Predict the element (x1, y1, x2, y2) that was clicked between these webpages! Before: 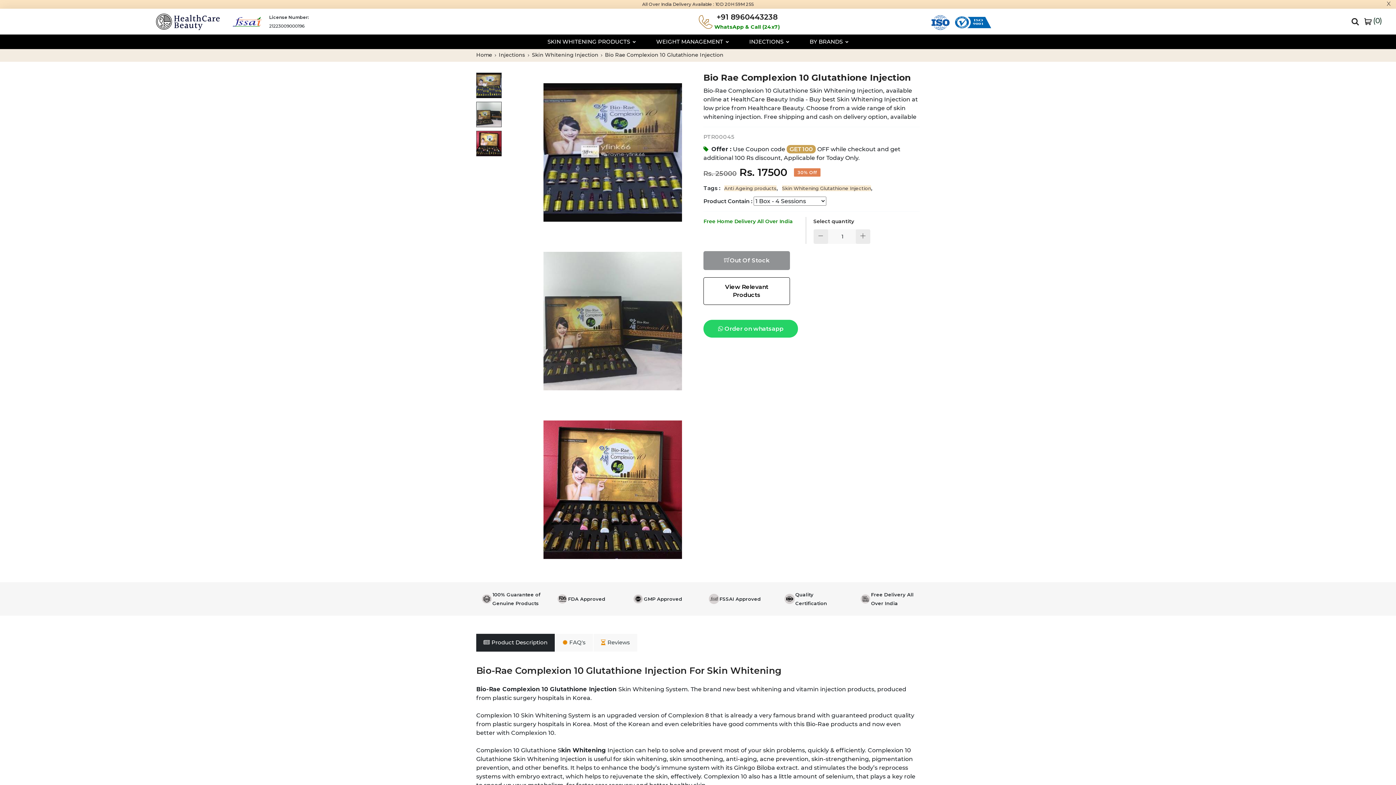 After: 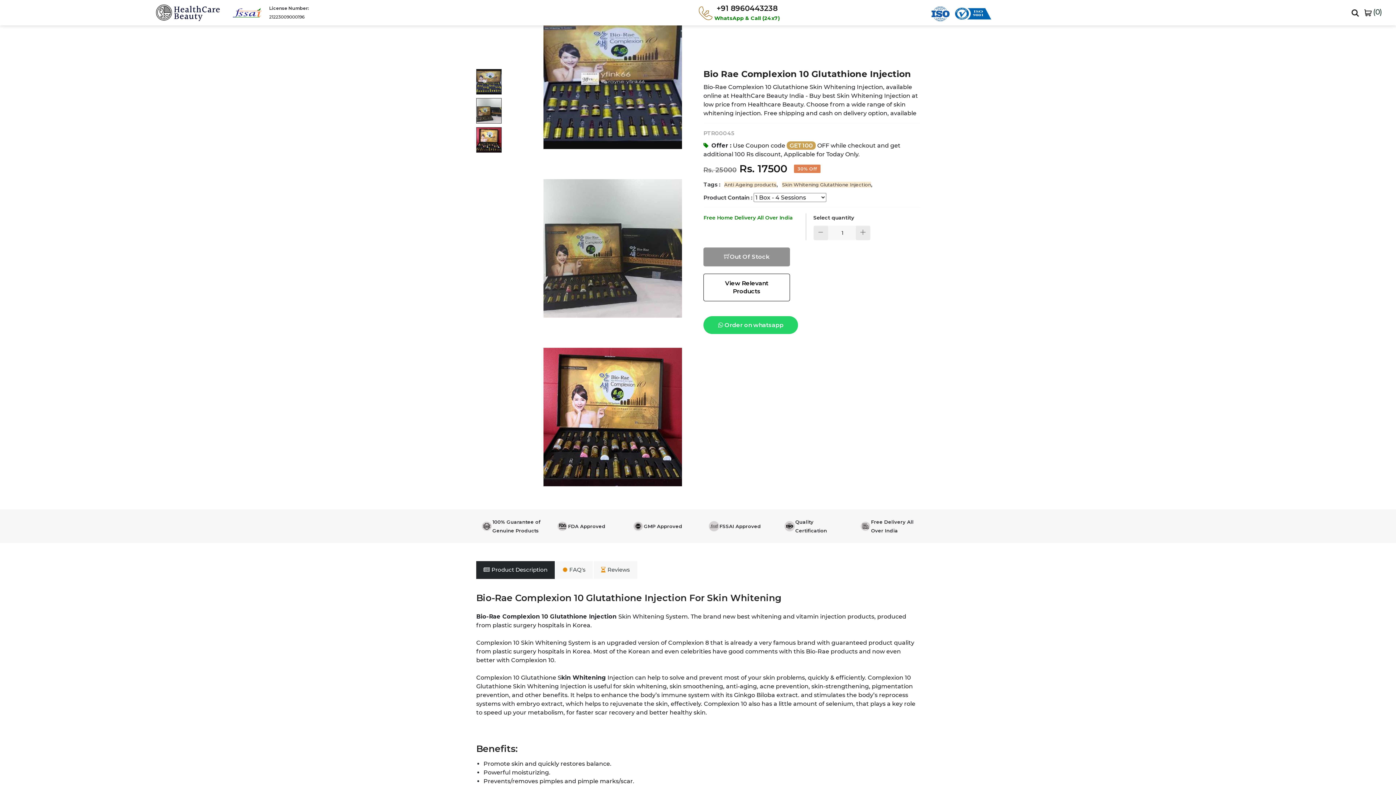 Action: bbox: (476, 72, 501, 98)